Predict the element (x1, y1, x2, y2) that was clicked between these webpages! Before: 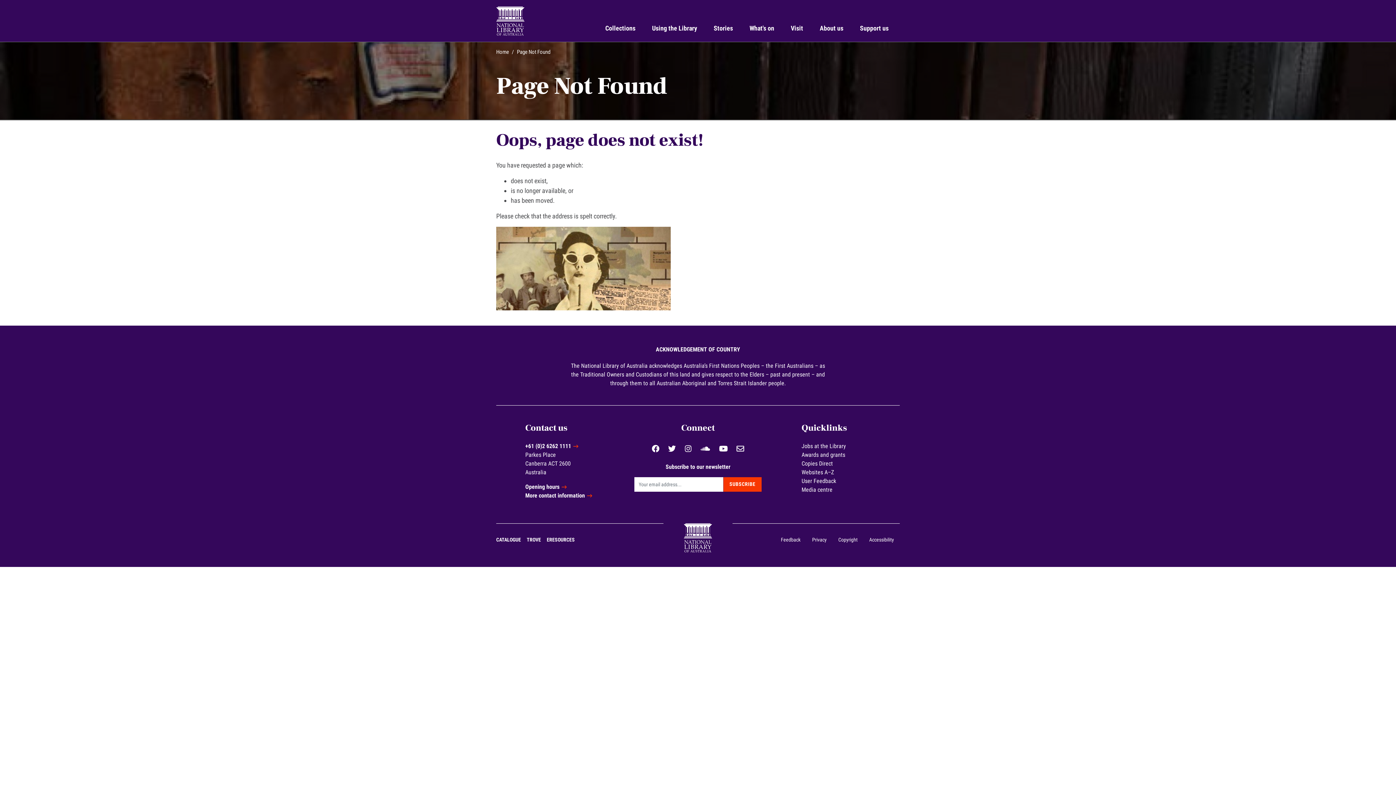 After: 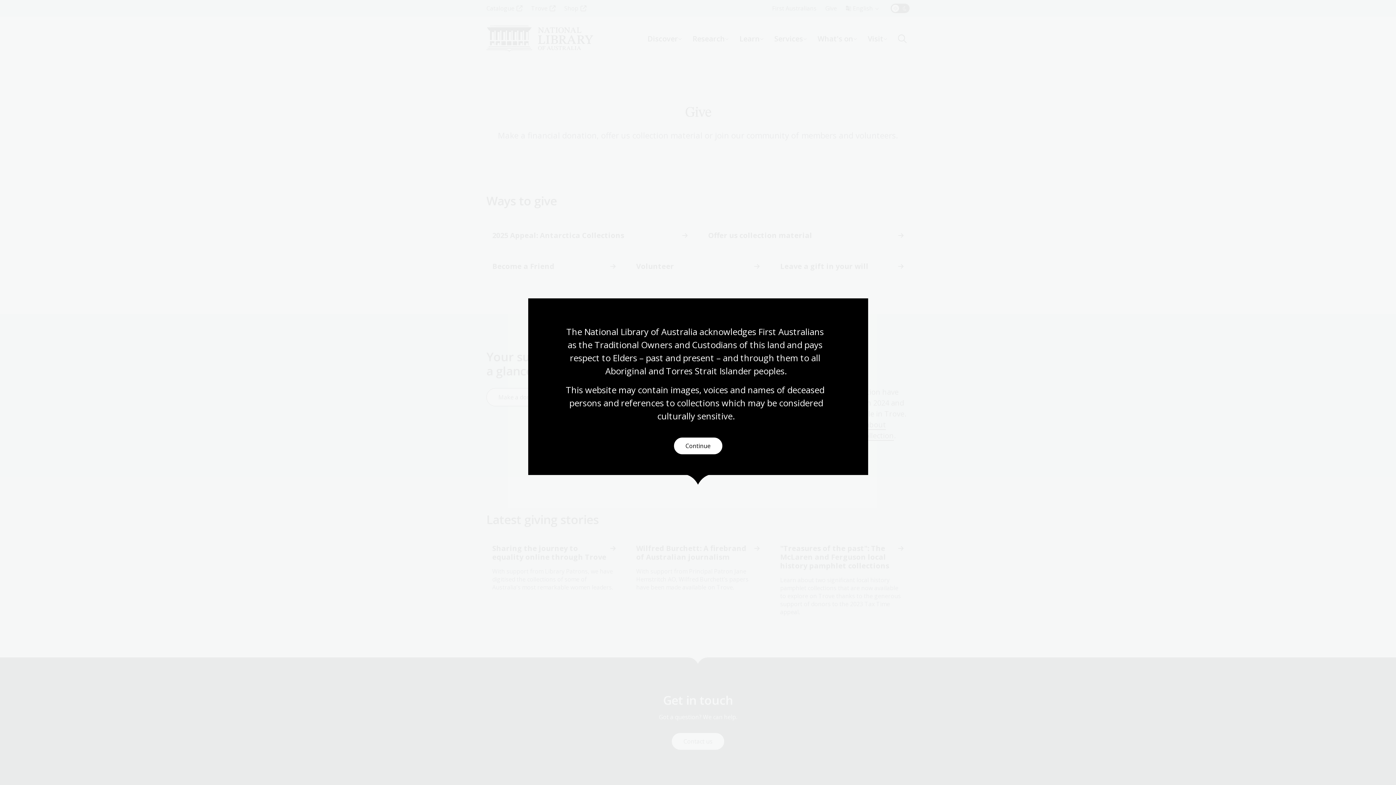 Action: label: Support us bbox: (854, 14, 894, 41)